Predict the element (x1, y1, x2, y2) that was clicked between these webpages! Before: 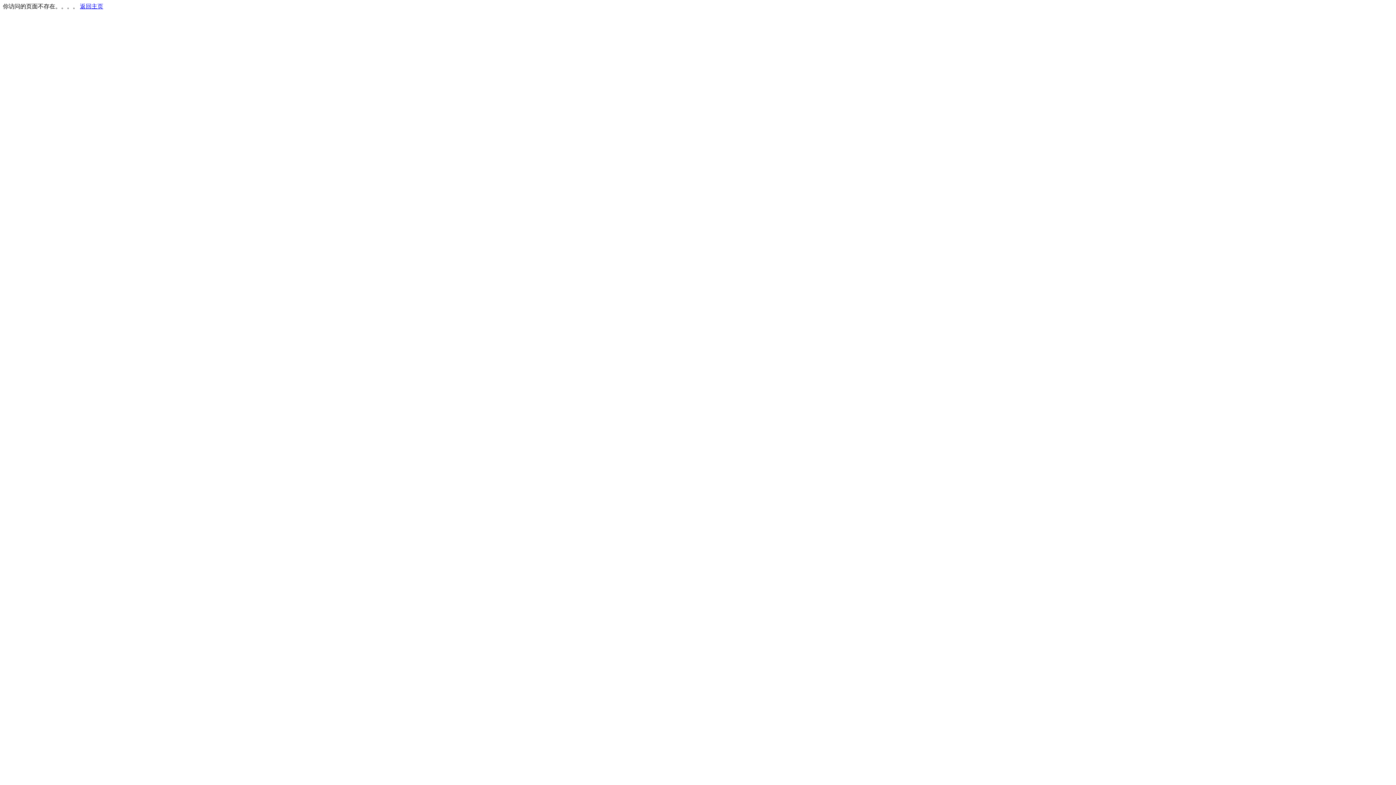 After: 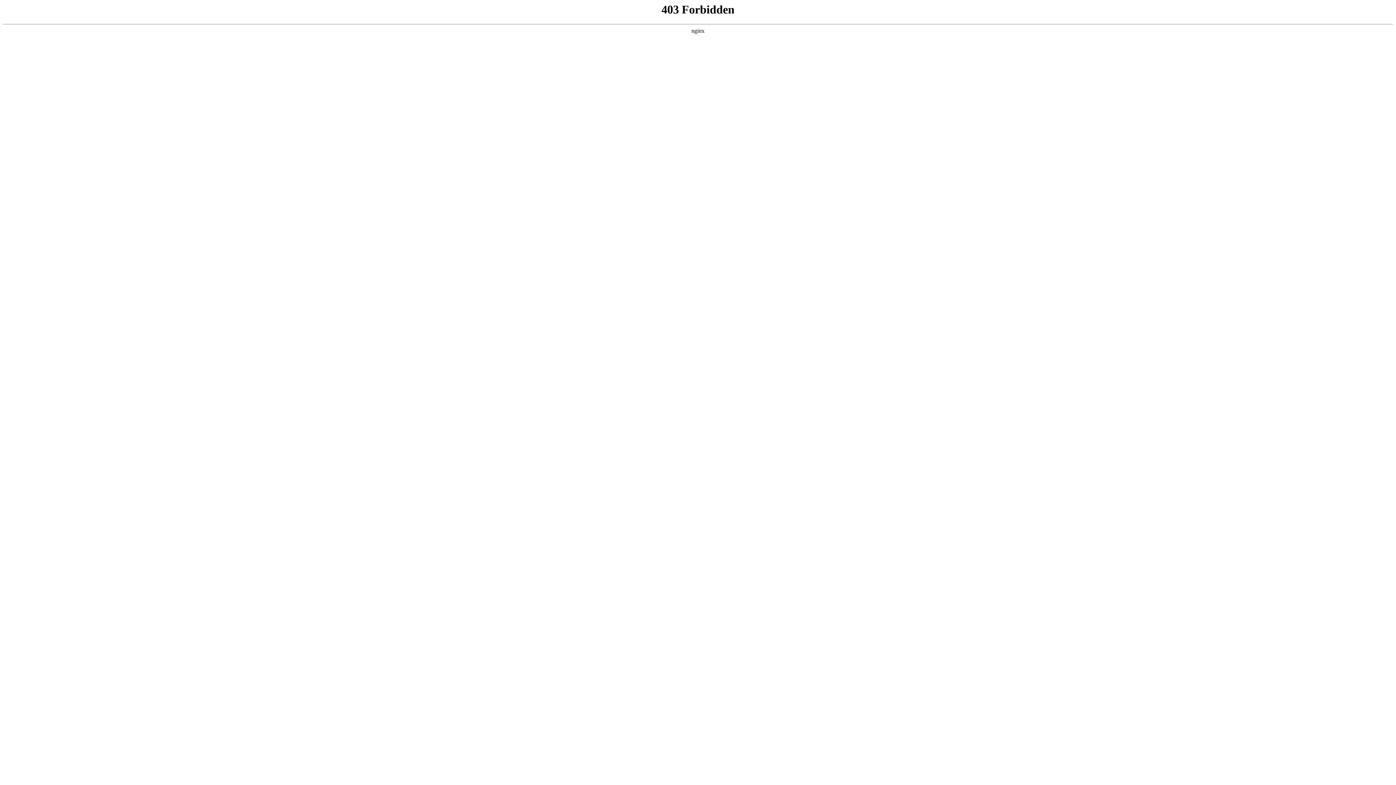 Action: label: 返回主页 bbox: (80, 3, 103, 9)